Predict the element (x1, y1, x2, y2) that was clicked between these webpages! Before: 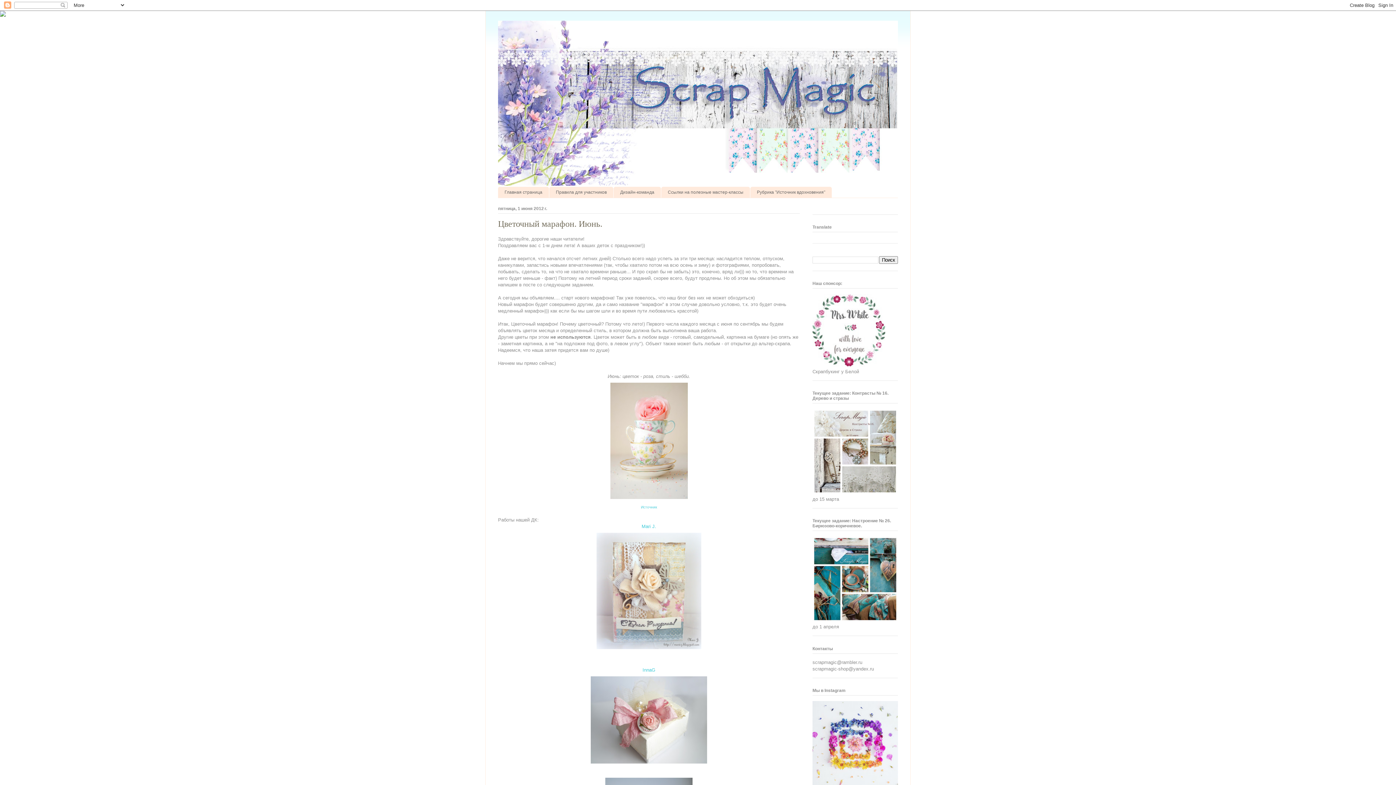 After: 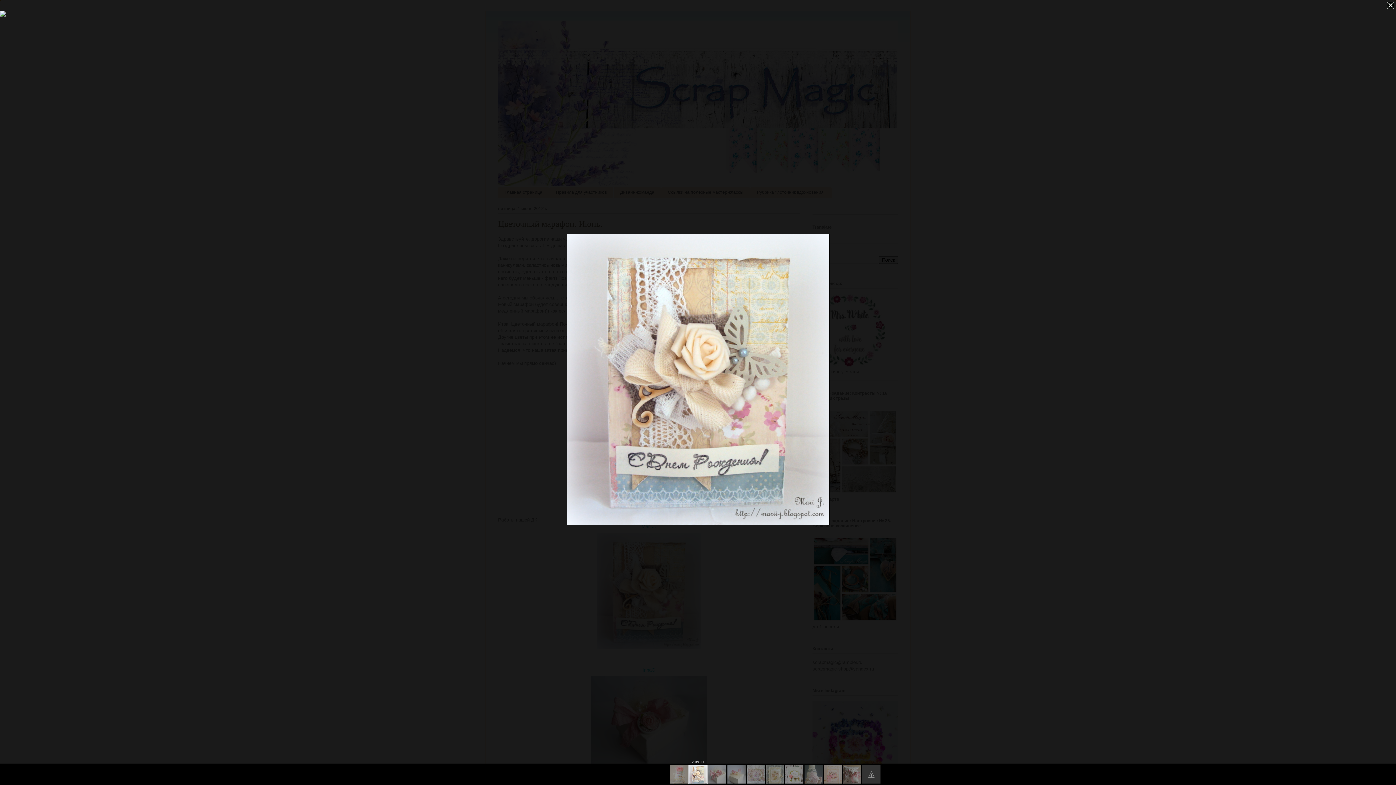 Action: bbox: (593, 648, 704, 653)